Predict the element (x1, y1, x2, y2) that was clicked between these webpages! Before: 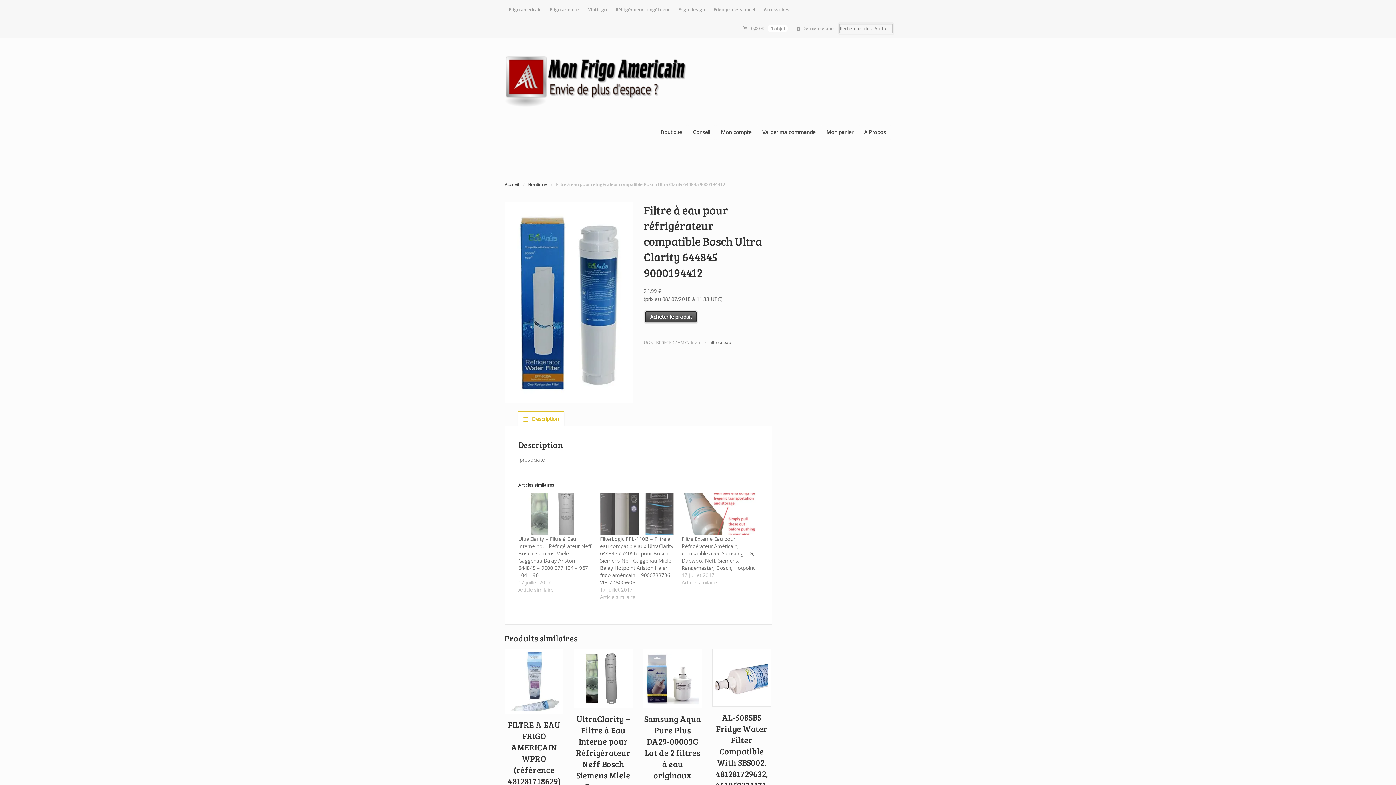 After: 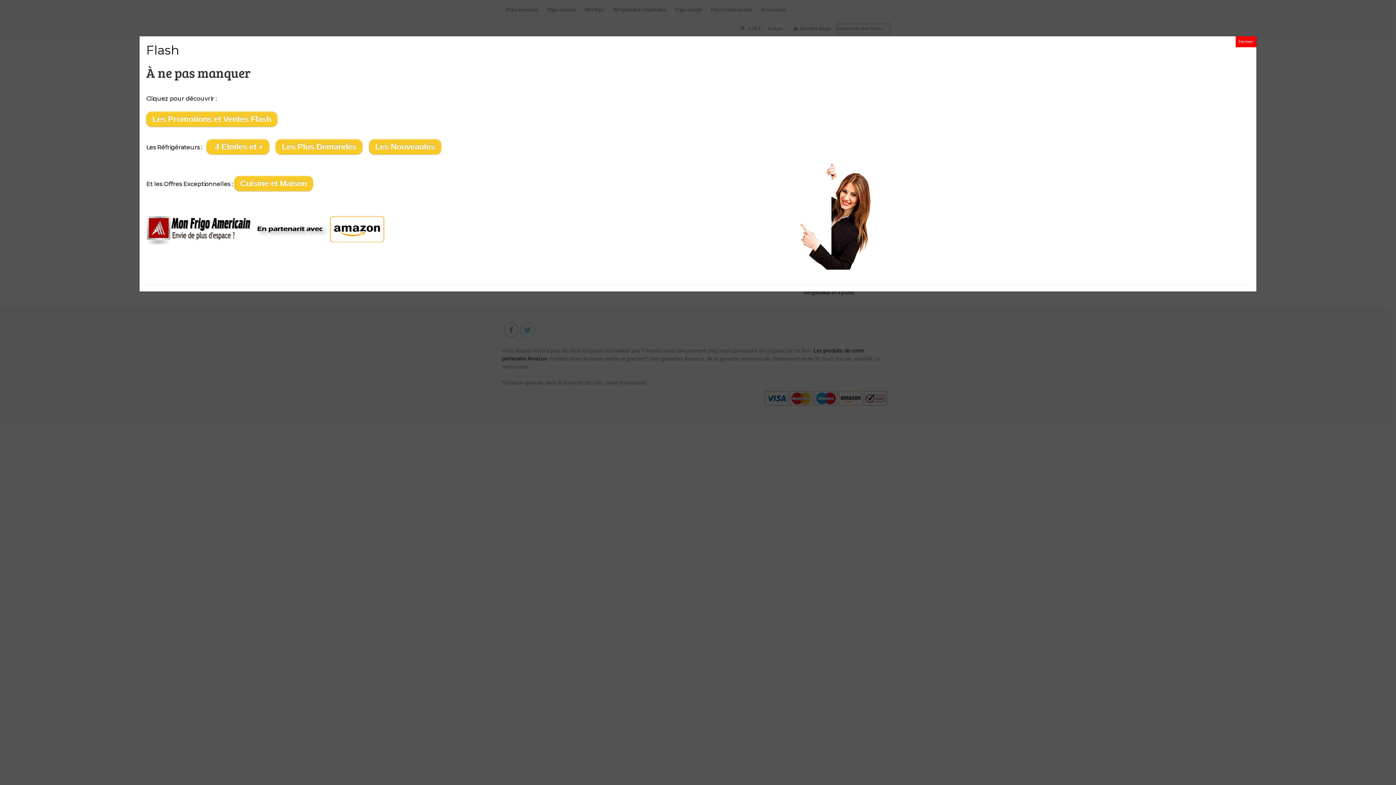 Action: label: Valider ma commande bbox: (757, 125, 821, 139)